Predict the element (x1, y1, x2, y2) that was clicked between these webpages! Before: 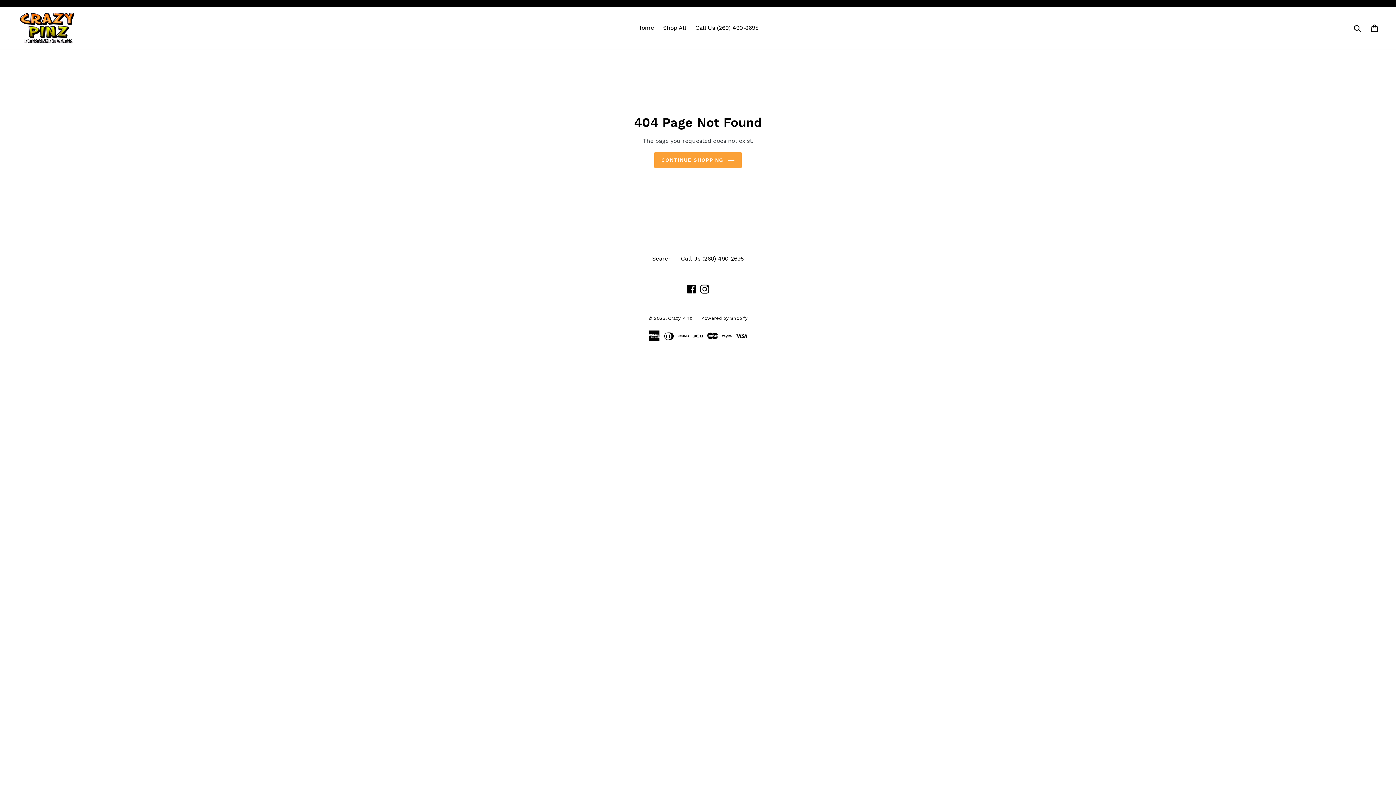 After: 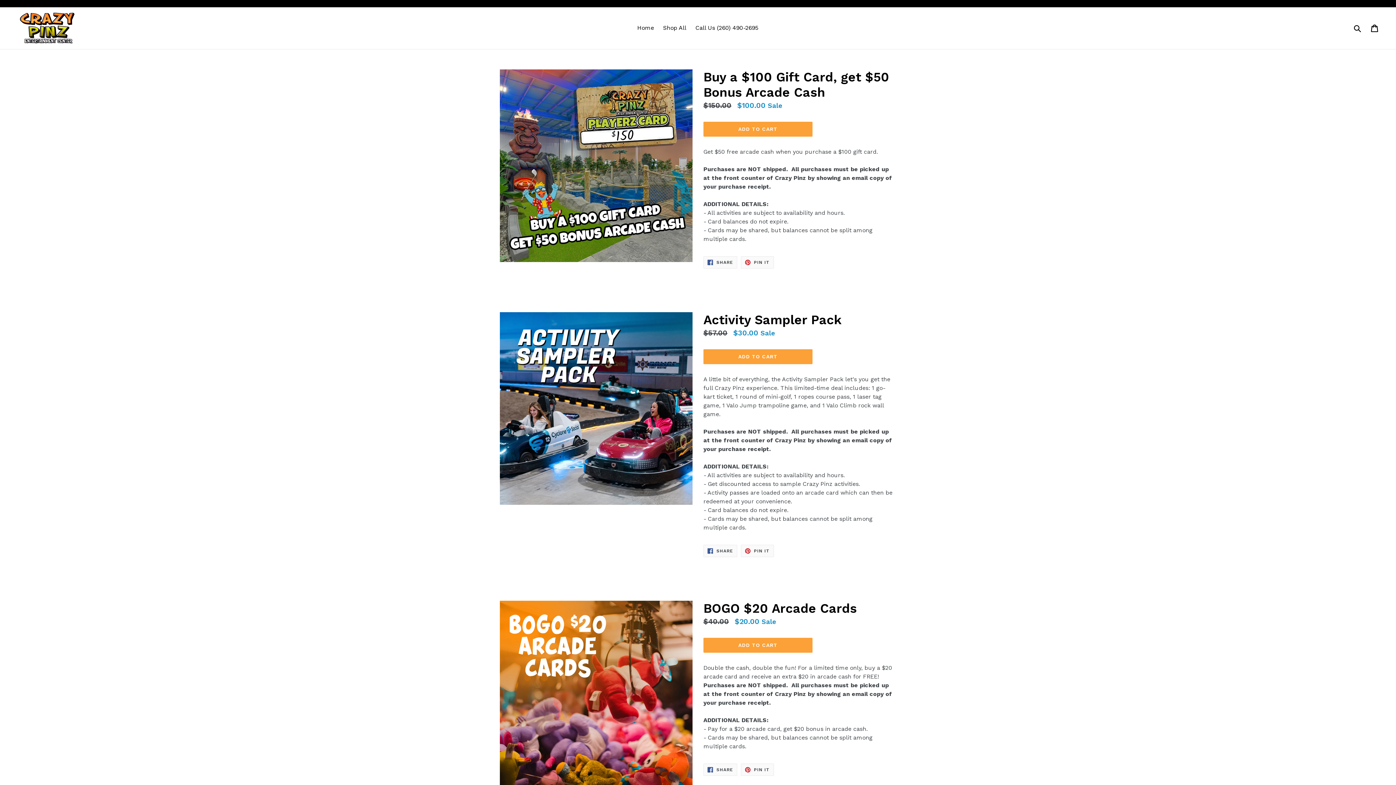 Action: label: CONTINUE SHOPPING bbox: (654, 152, 741, 167)